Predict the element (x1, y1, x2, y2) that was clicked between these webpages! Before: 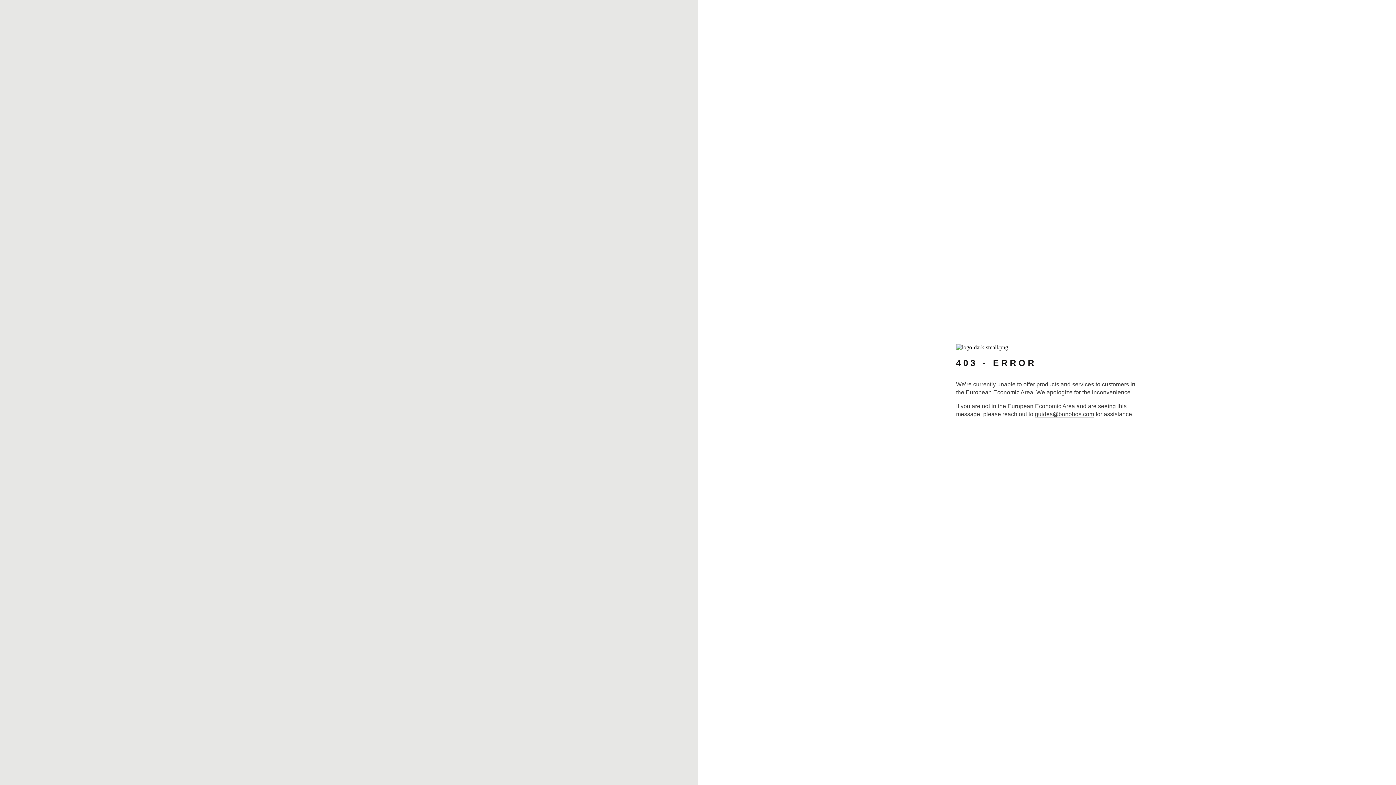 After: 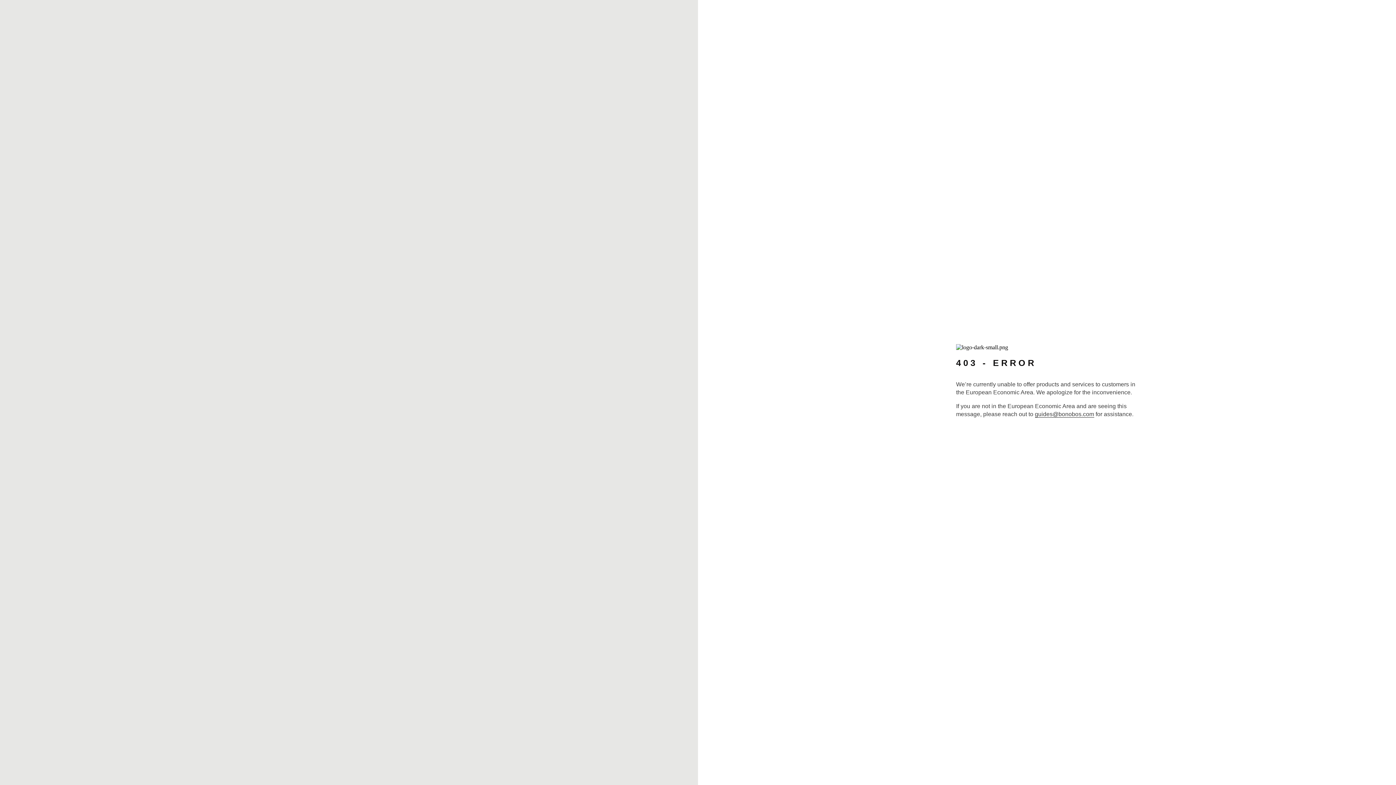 Action: bbox: (1035, 411, 1094, 417) label: guides@bonobos.com